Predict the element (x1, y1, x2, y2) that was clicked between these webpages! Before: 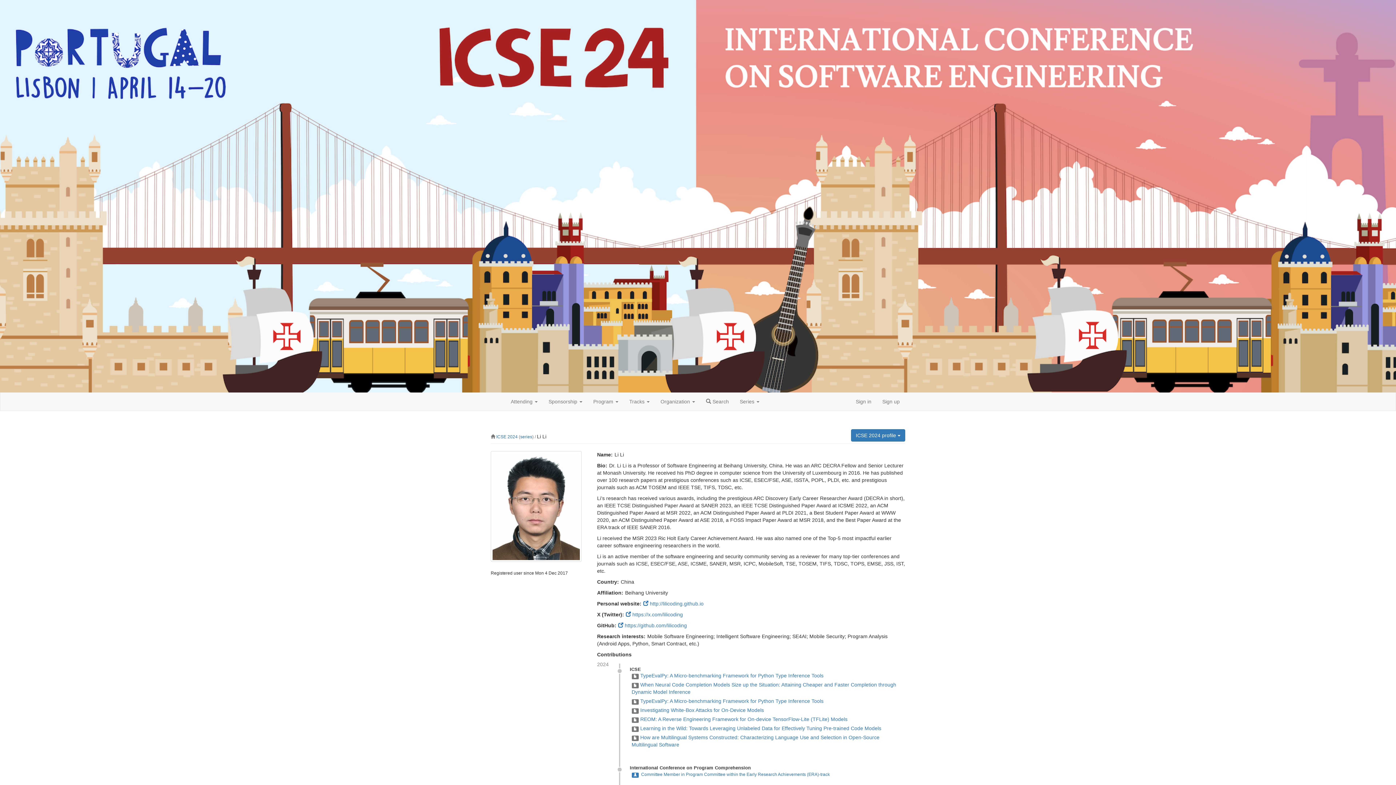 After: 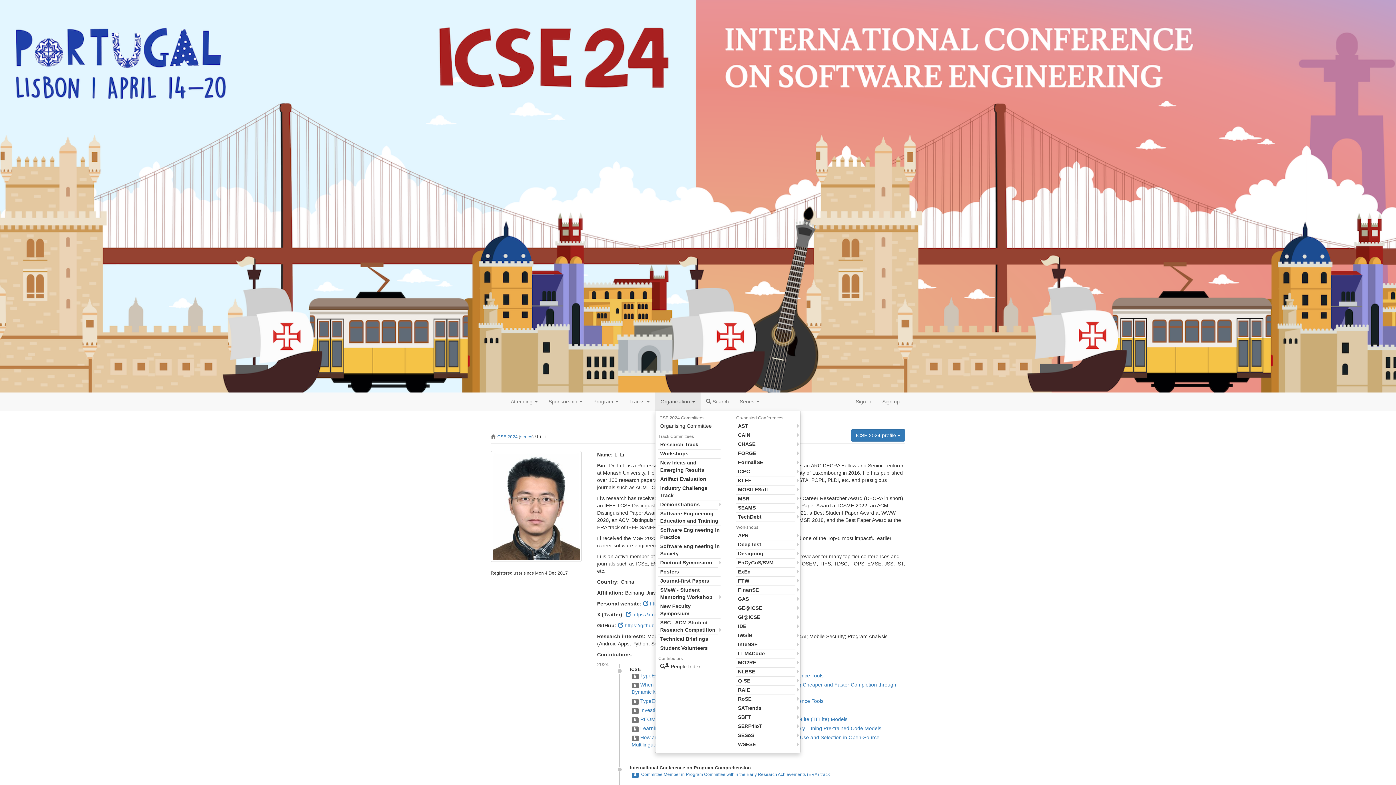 Action: bbox: (655, 392, 700, 410) label: Organization 